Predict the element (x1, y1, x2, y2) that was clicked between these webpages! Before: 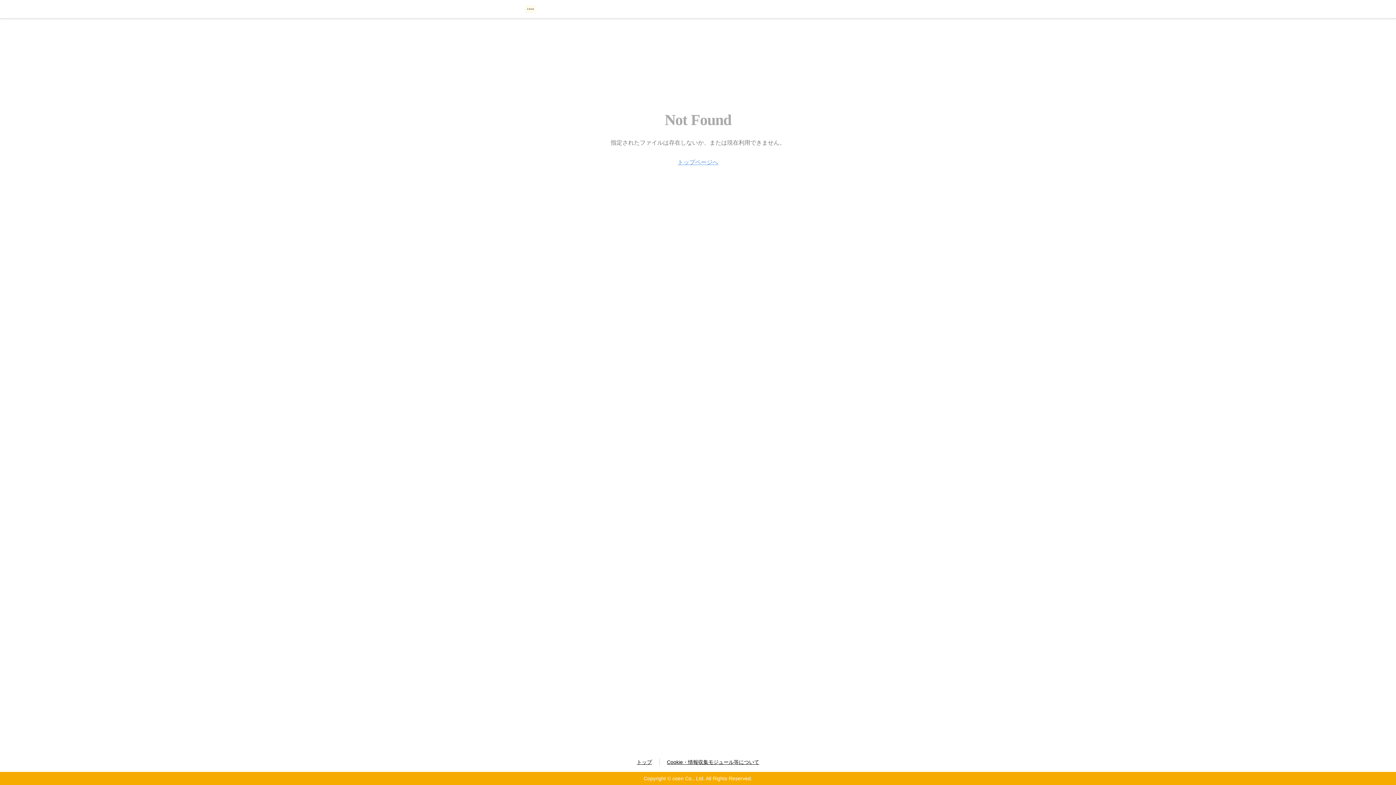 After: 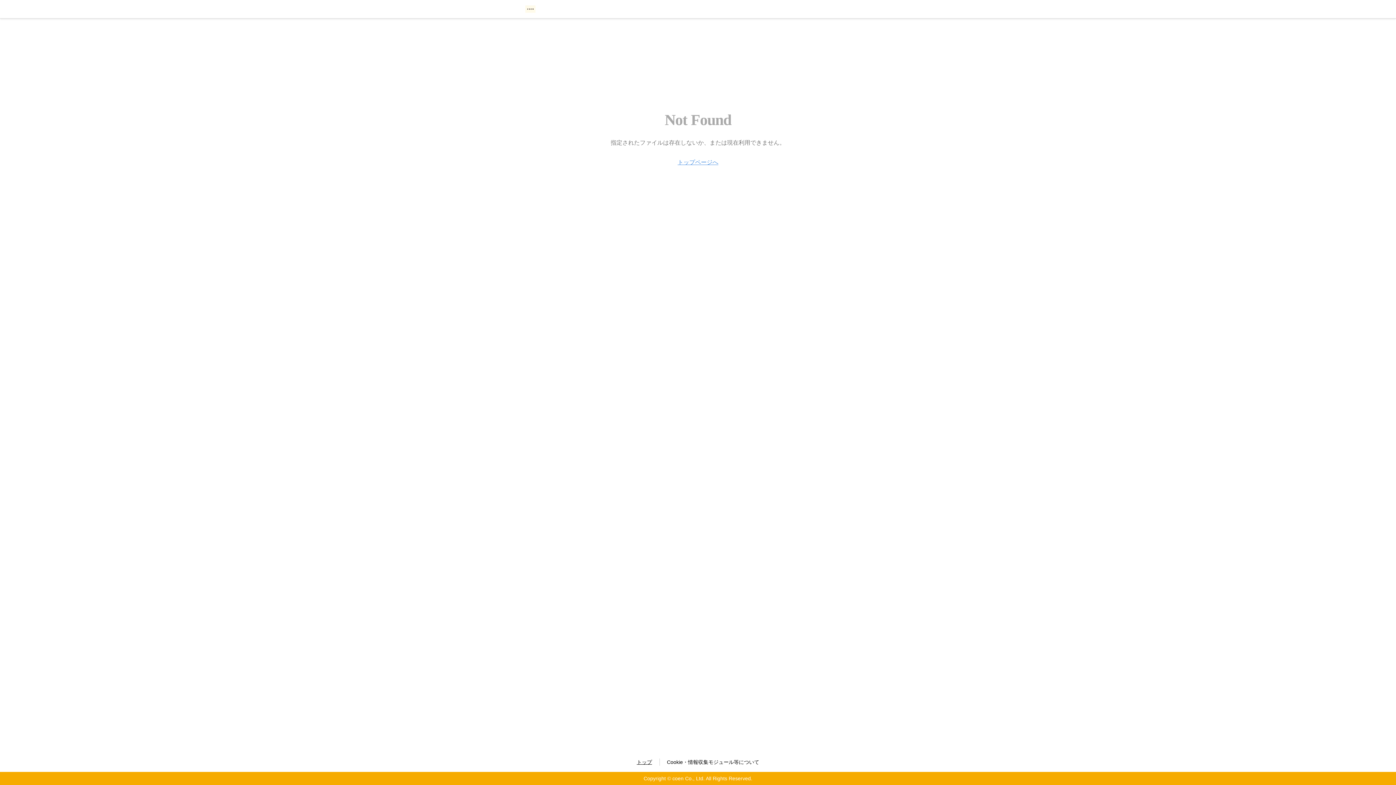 Action: bbox: (667, 759, 759, 766) label: Cookie・情報収集モジュール等について